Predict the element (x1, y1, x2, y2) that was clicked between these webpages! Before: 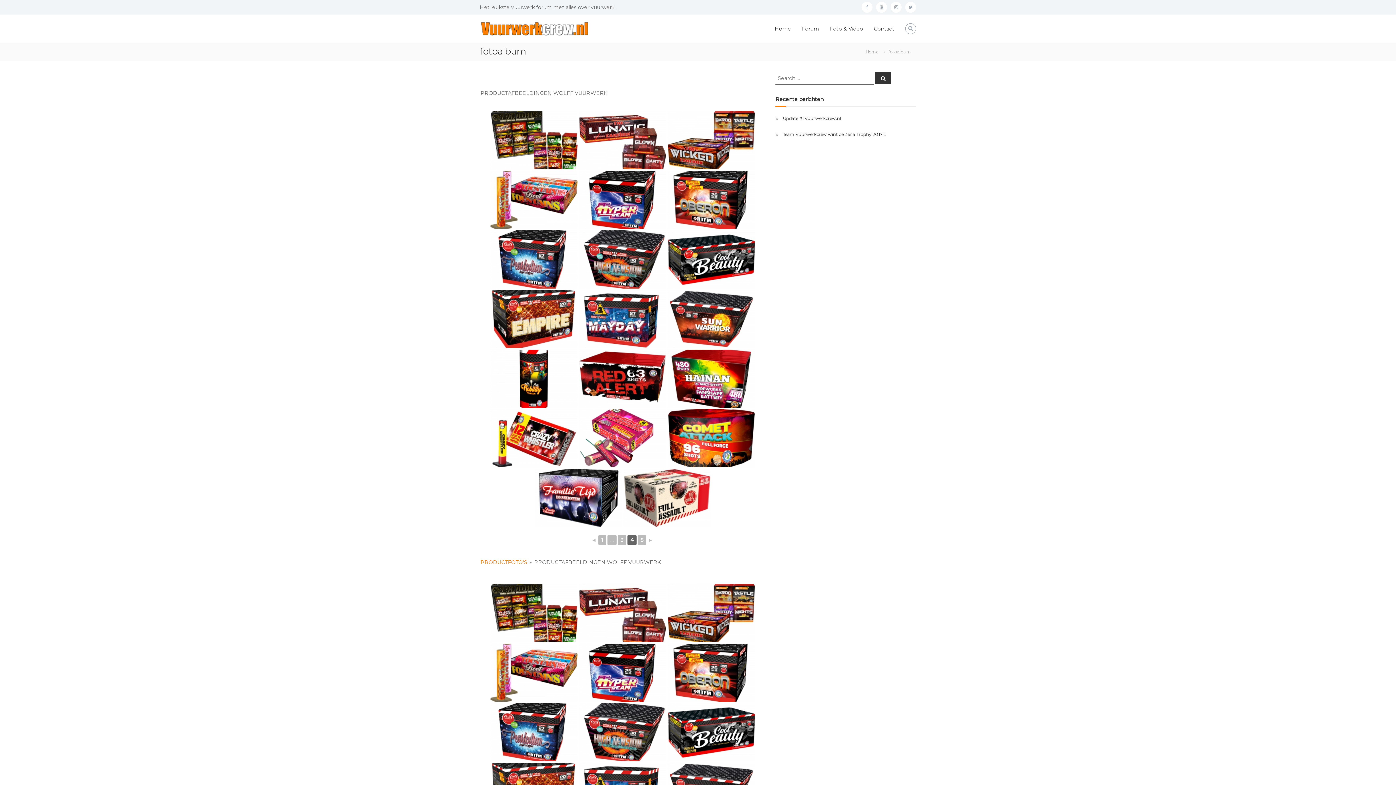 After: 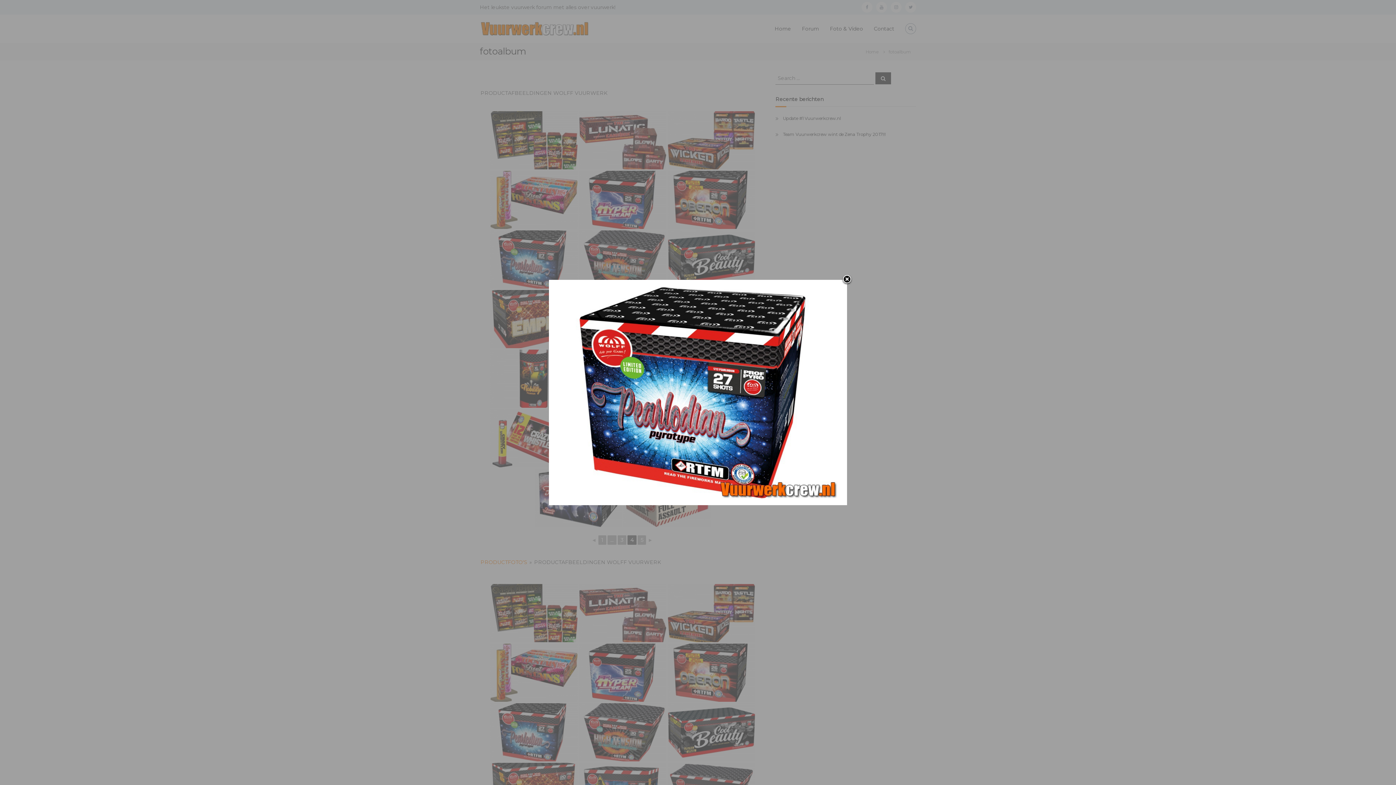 Action: bbox: (490, 703, 577, 761)